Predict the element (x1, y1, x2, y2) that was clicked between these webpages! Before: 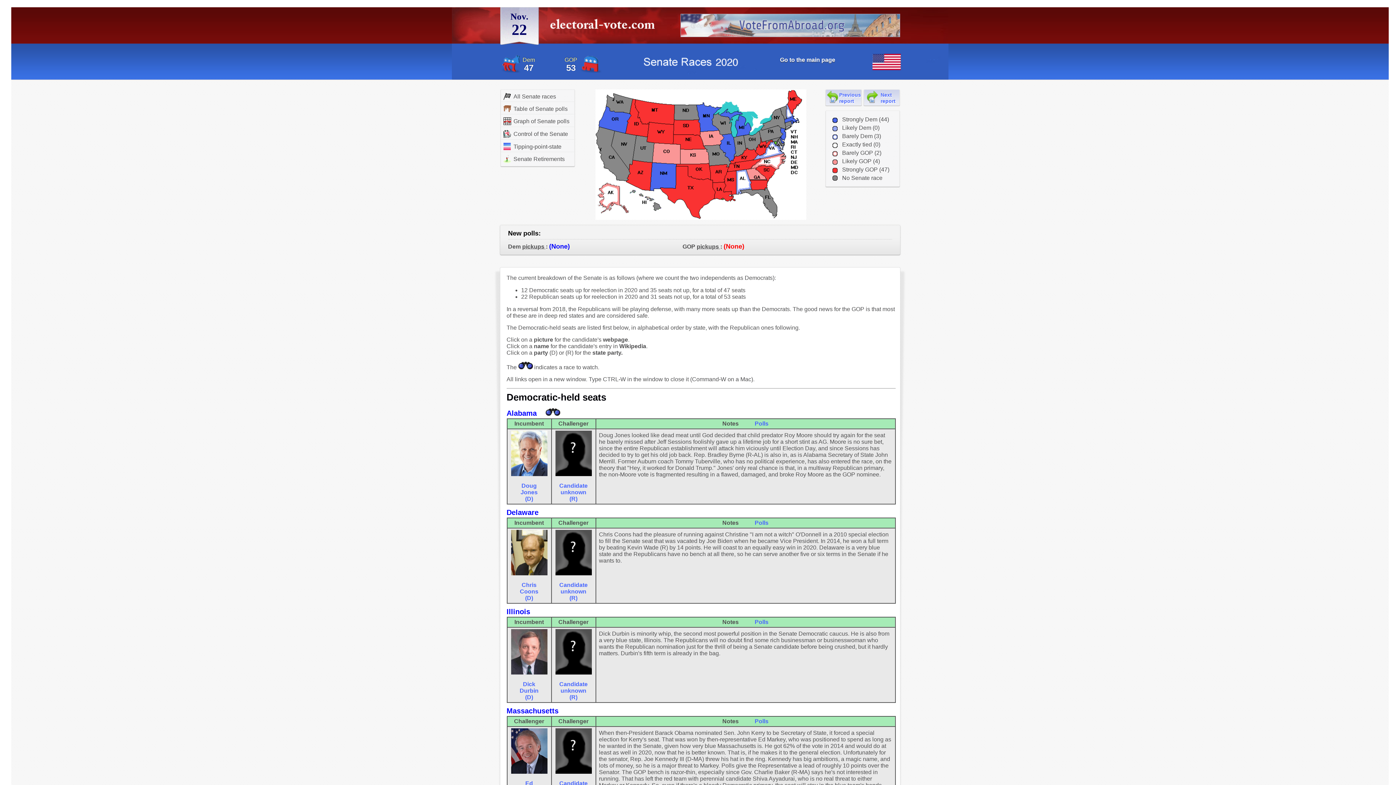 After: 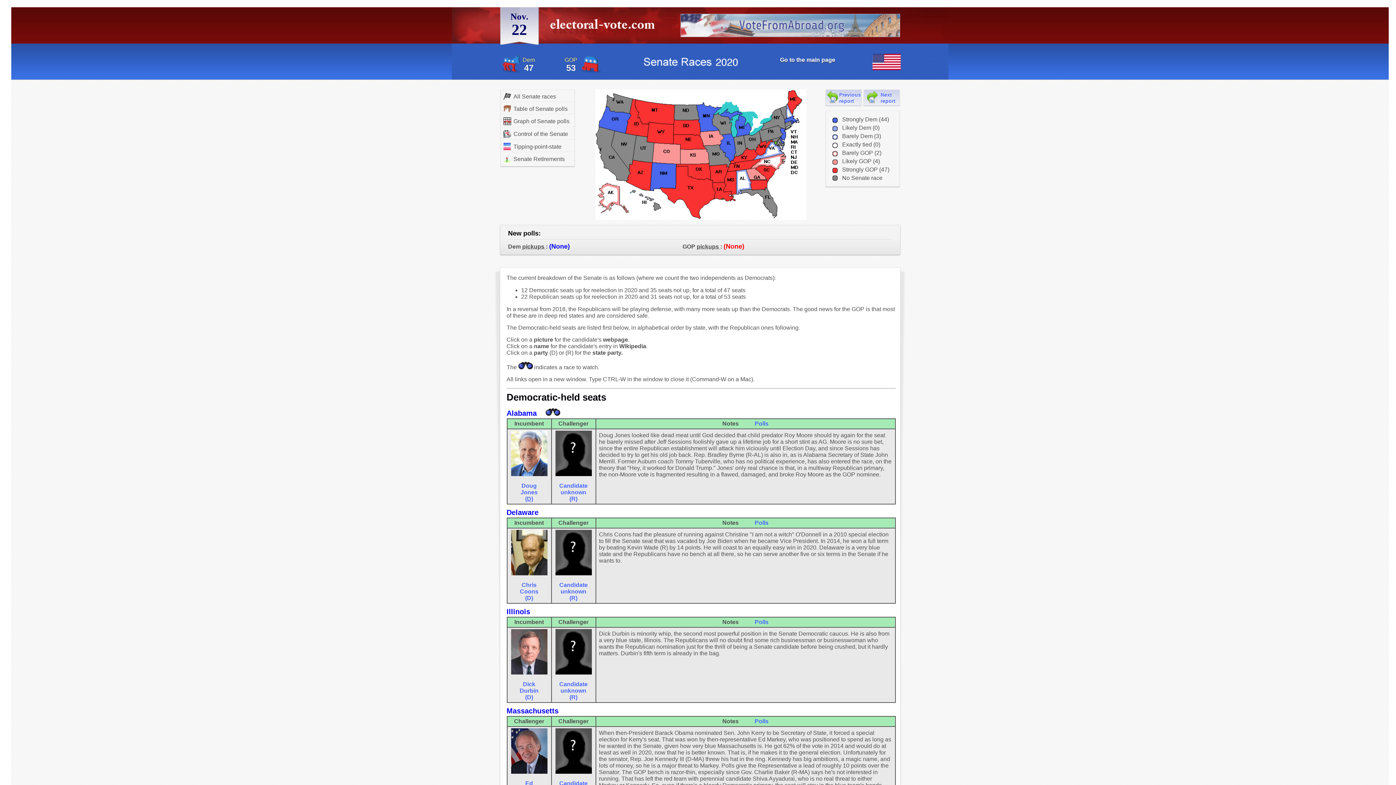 Action: bbox: (525, 496, 533, 502) label: (D)